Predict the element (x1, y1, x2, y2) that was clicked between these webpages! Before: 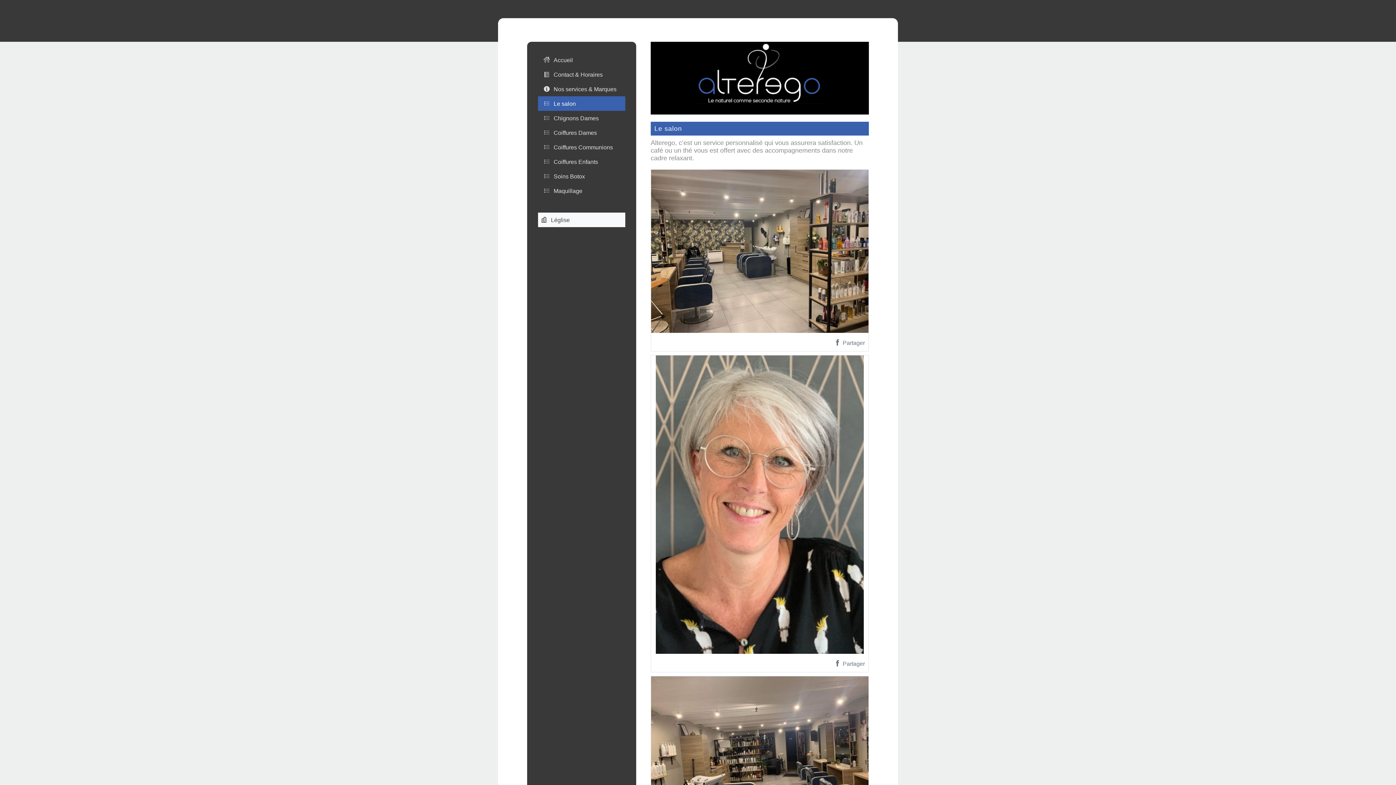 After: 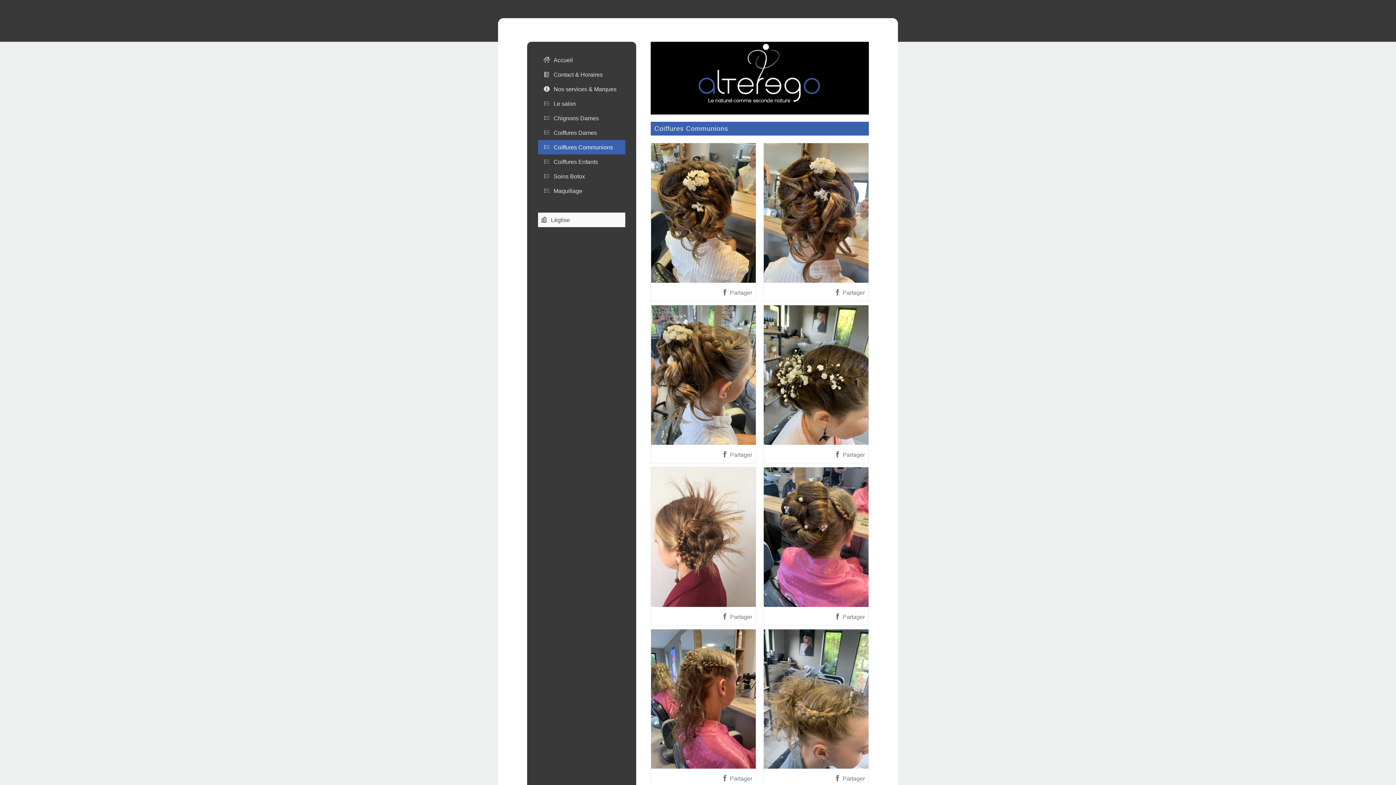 Action: label: Coiffures Communions bbox: (538, 140, 625, 154)